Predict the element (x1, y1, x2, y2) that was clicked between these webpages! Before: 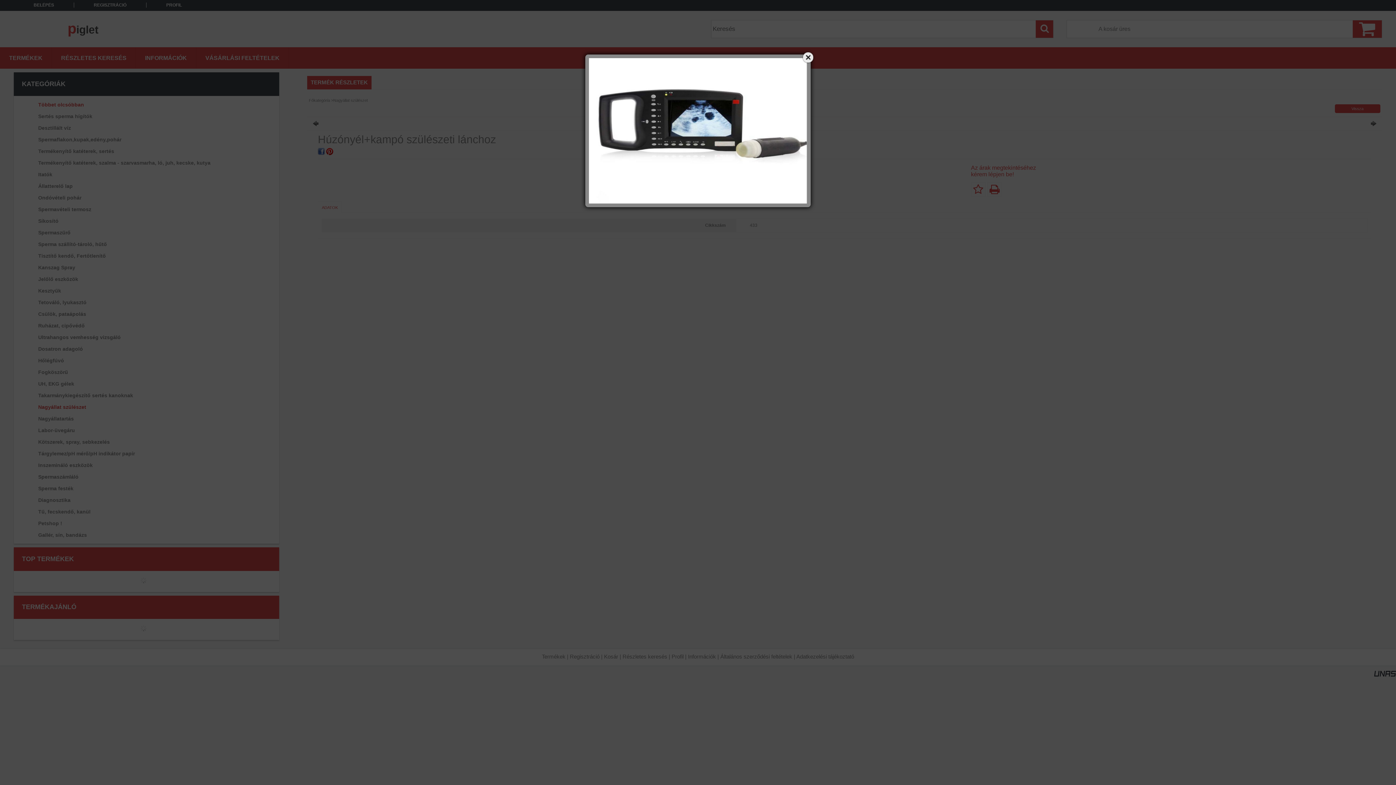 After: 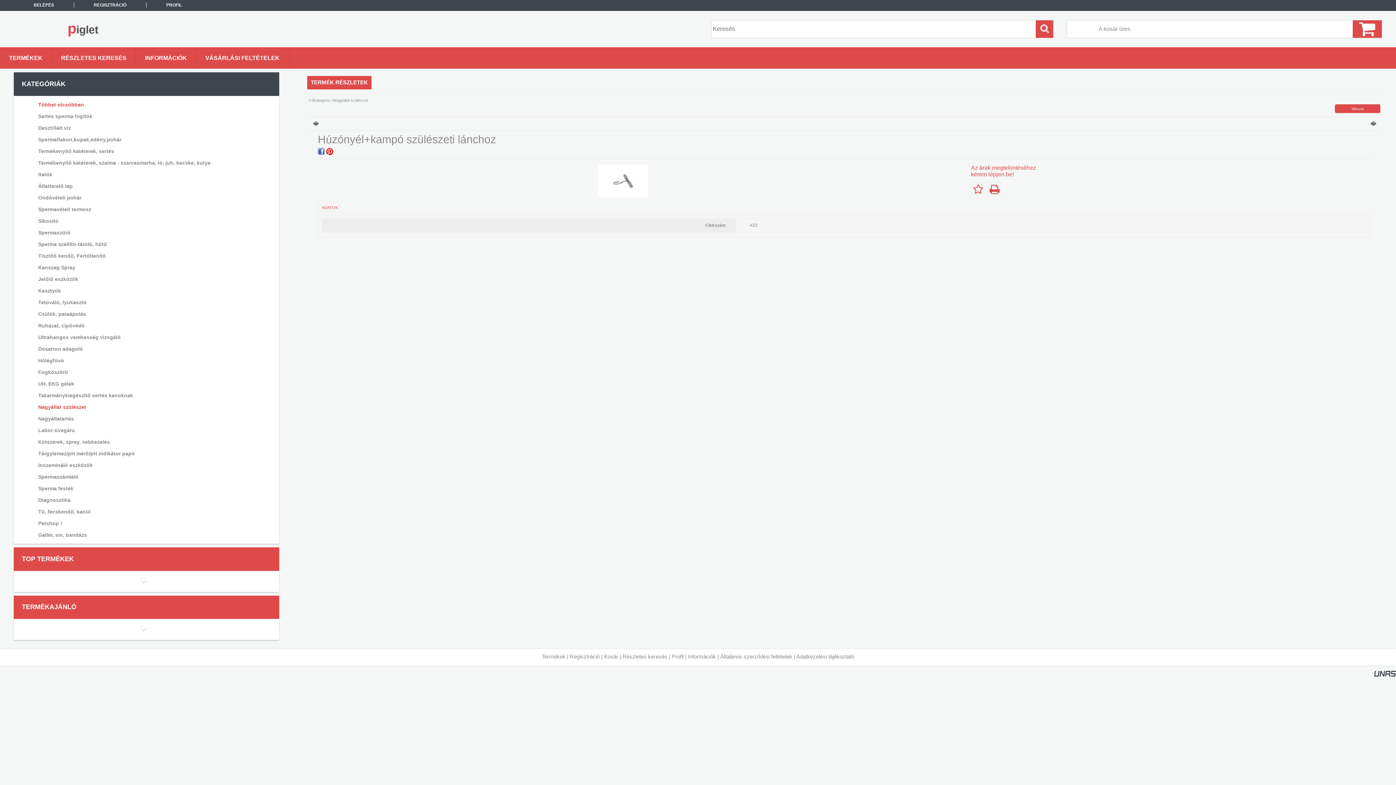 Action: bbox: (801, 50, 814, 63)